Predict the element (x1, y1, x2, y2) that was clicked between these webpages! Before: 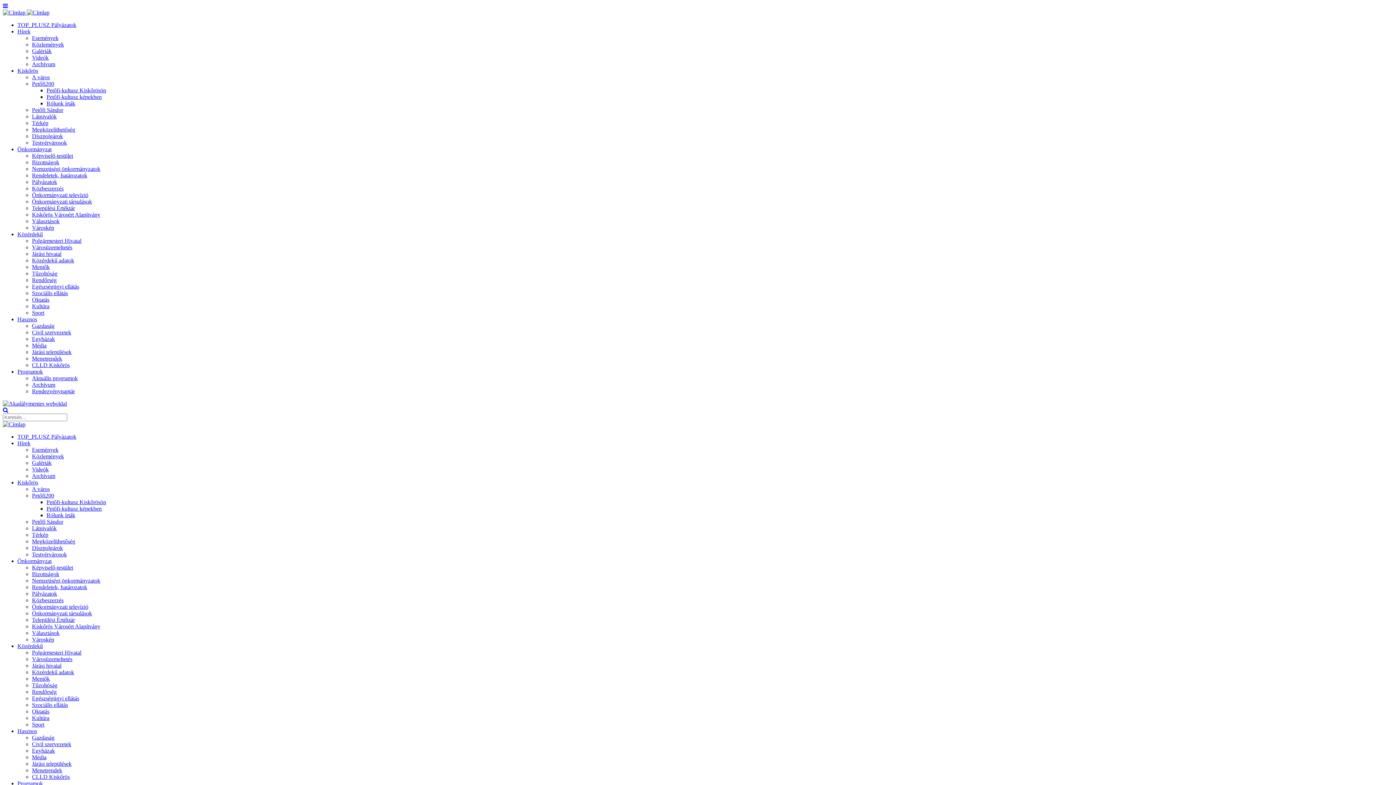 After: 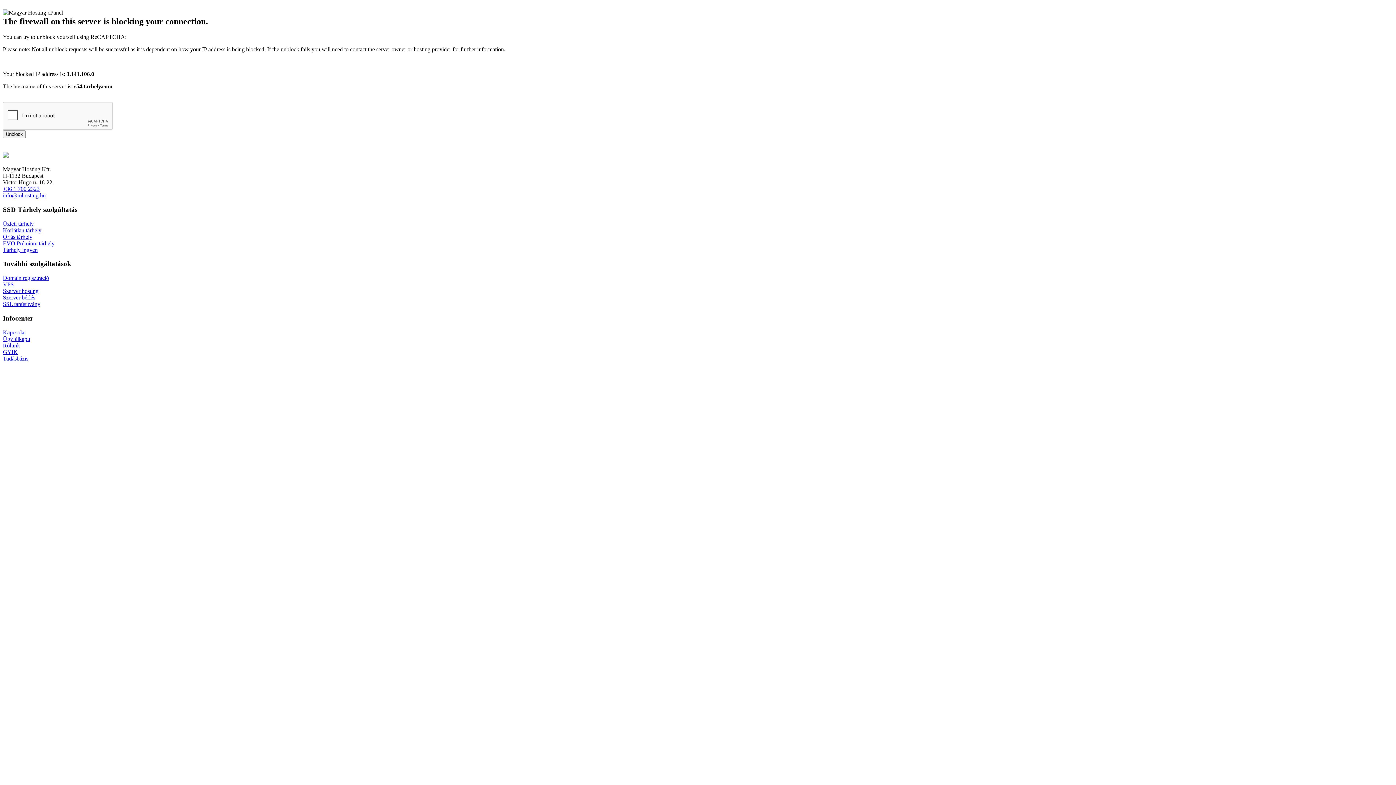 Action: label: Képviselő-testület bbox: (32, 152, 73, 158)